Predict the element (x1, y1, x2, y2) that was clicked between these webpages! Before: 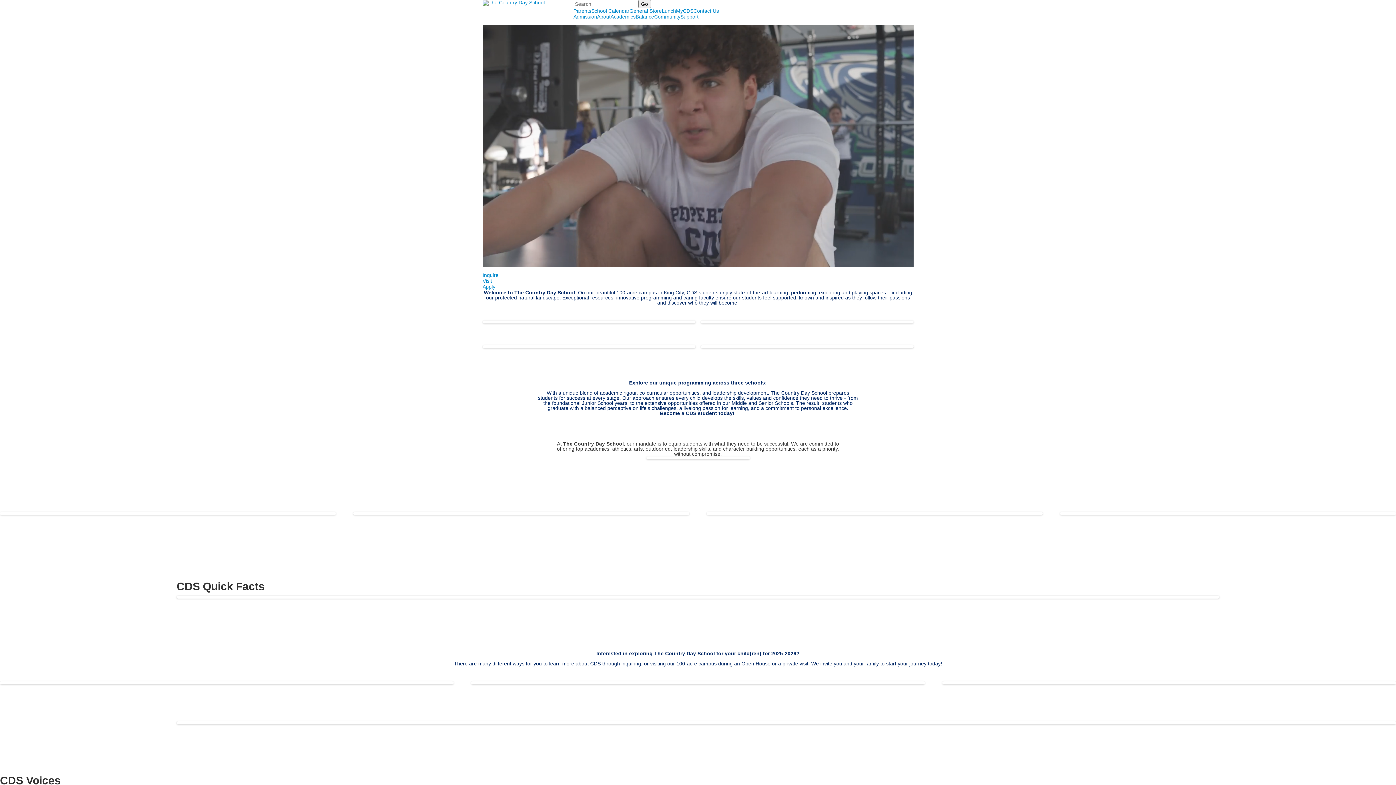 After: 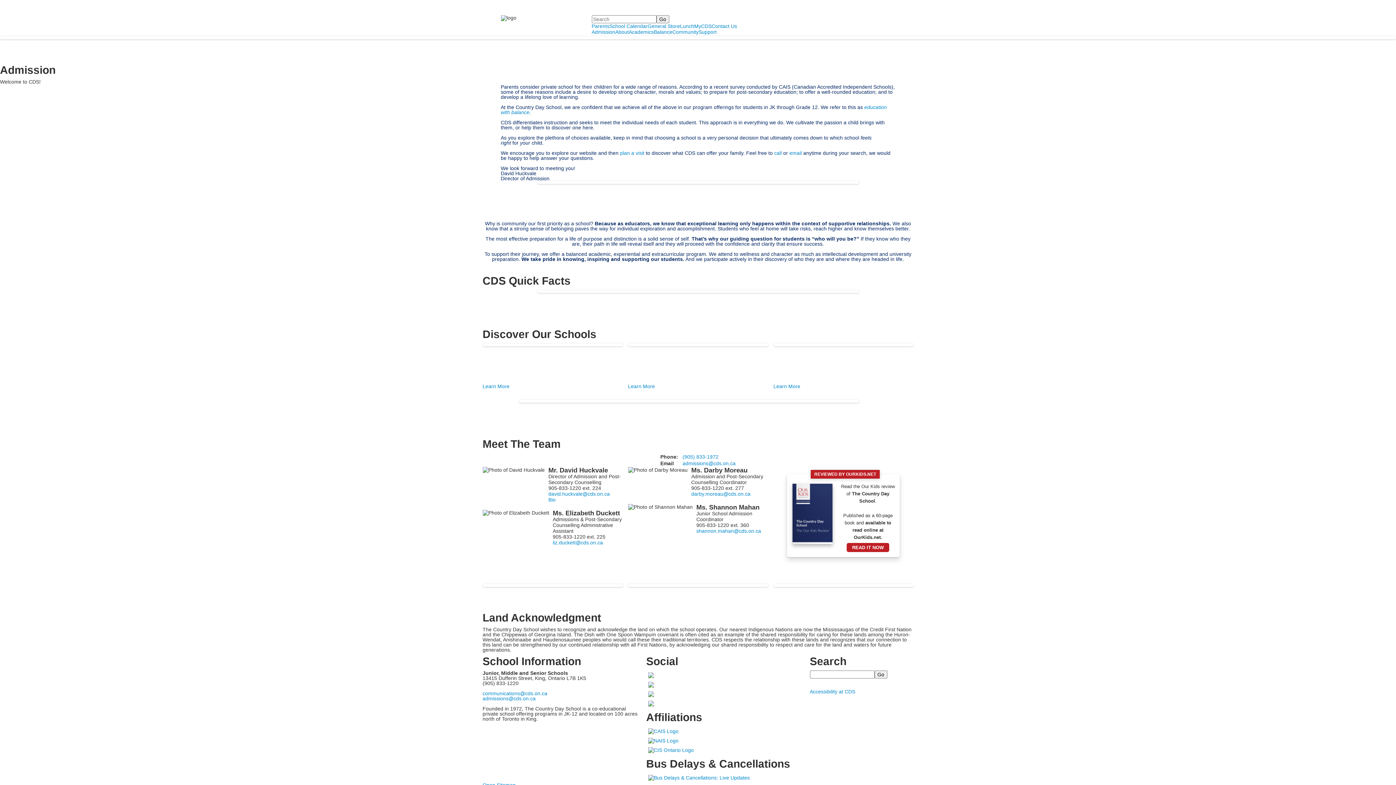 Action: label: Admission bbox: (573, 13, 597, 19)